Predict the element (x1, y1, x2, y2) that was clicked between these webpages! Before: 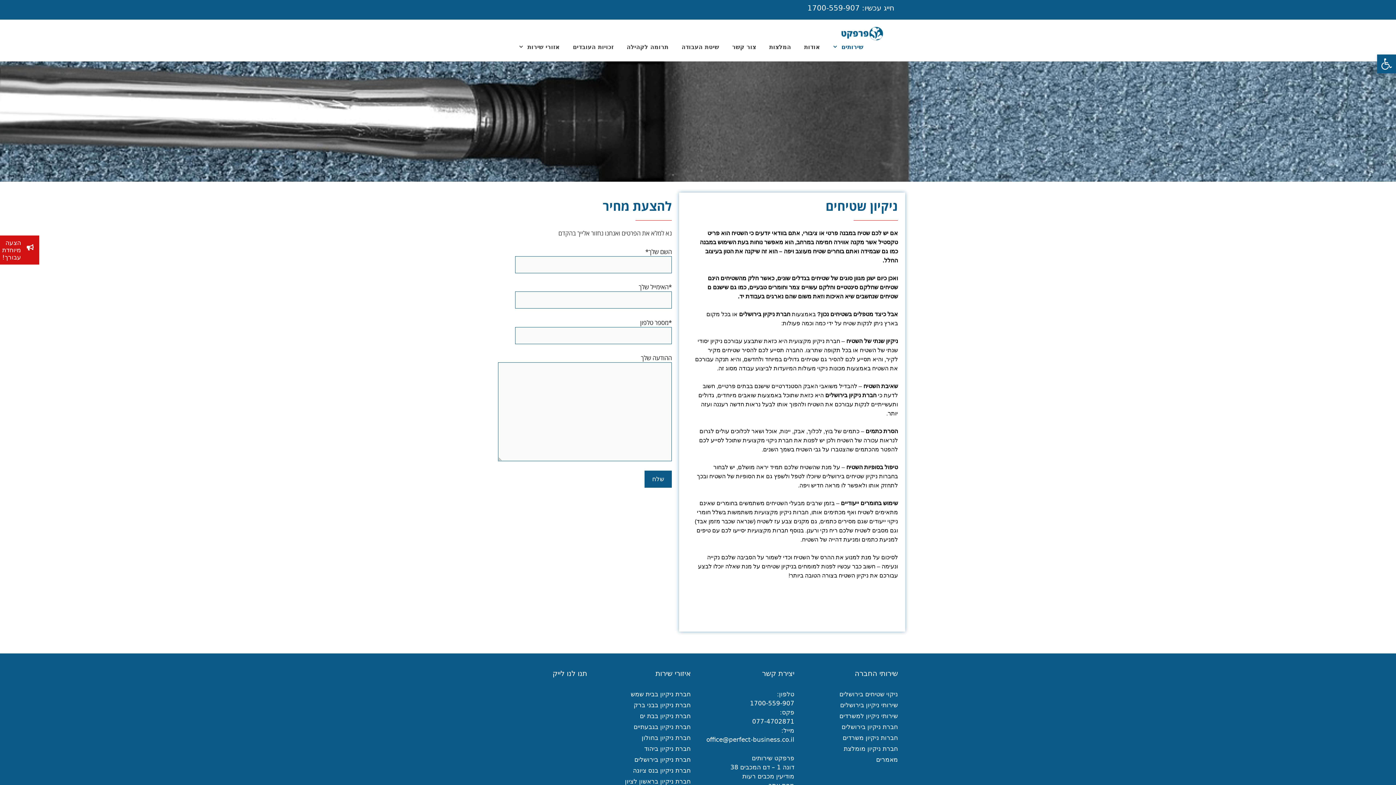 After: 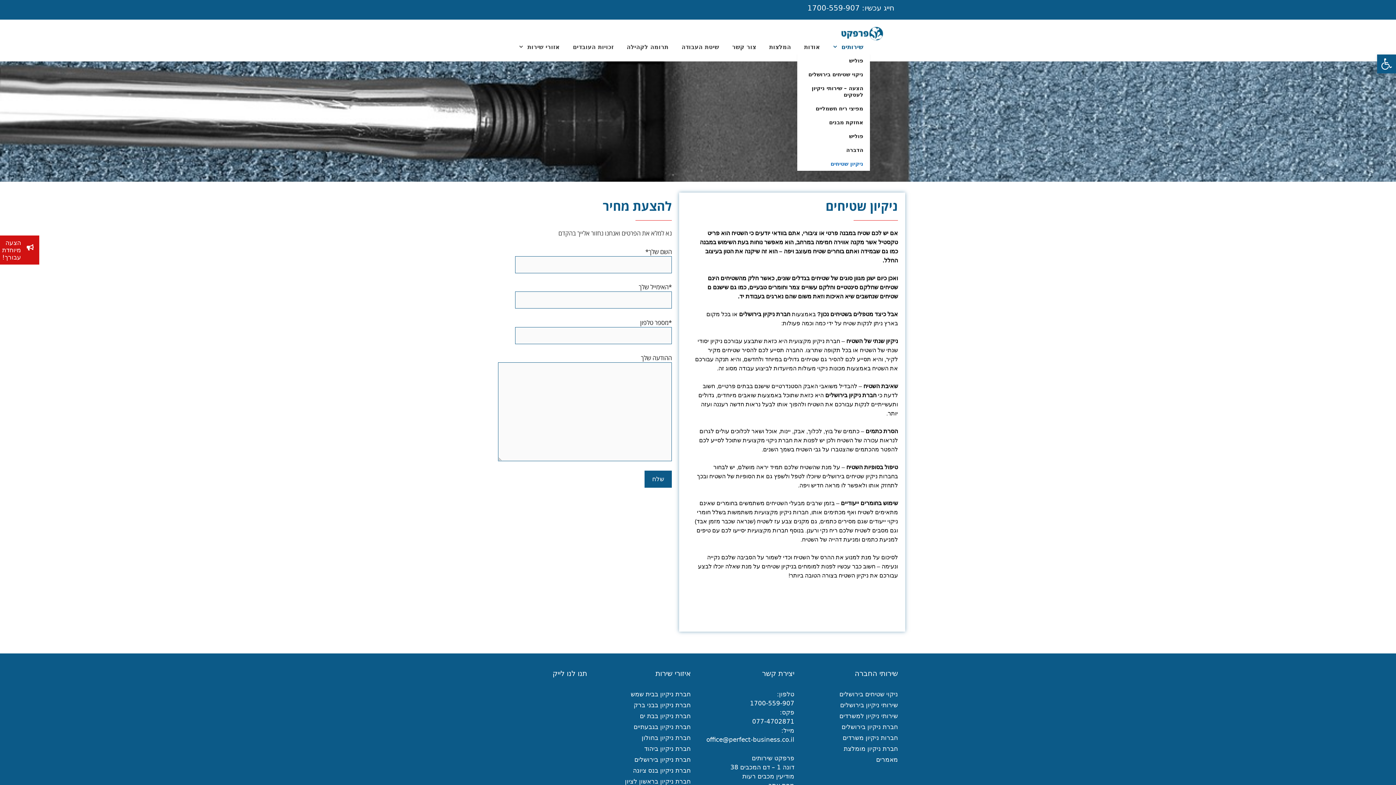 Action: label: שירותים bbox: (826, 40, 870, 53)